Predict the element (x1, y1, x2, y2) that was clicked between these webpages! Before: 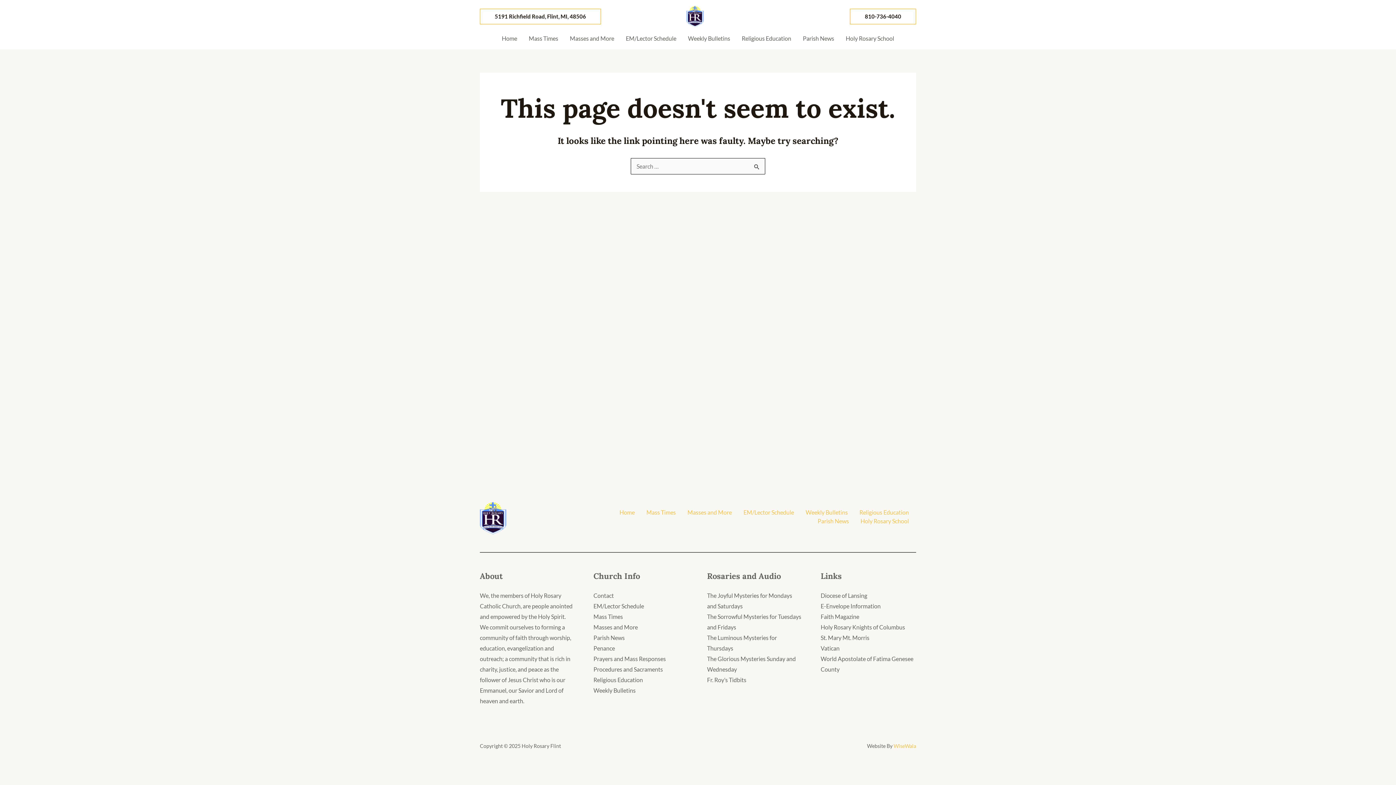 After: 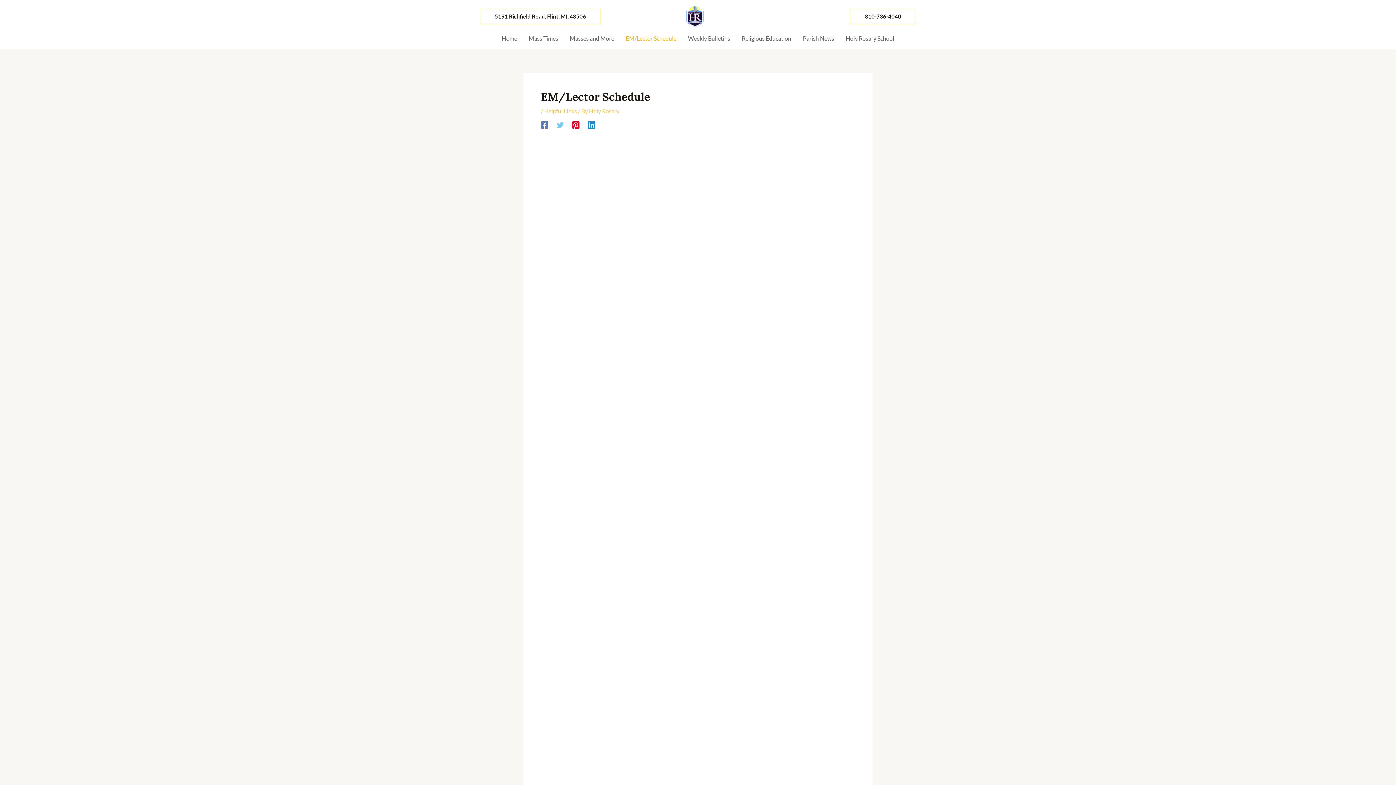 Action: bbox: (620, 33, 682, 44) label: EM/Lector Schedule